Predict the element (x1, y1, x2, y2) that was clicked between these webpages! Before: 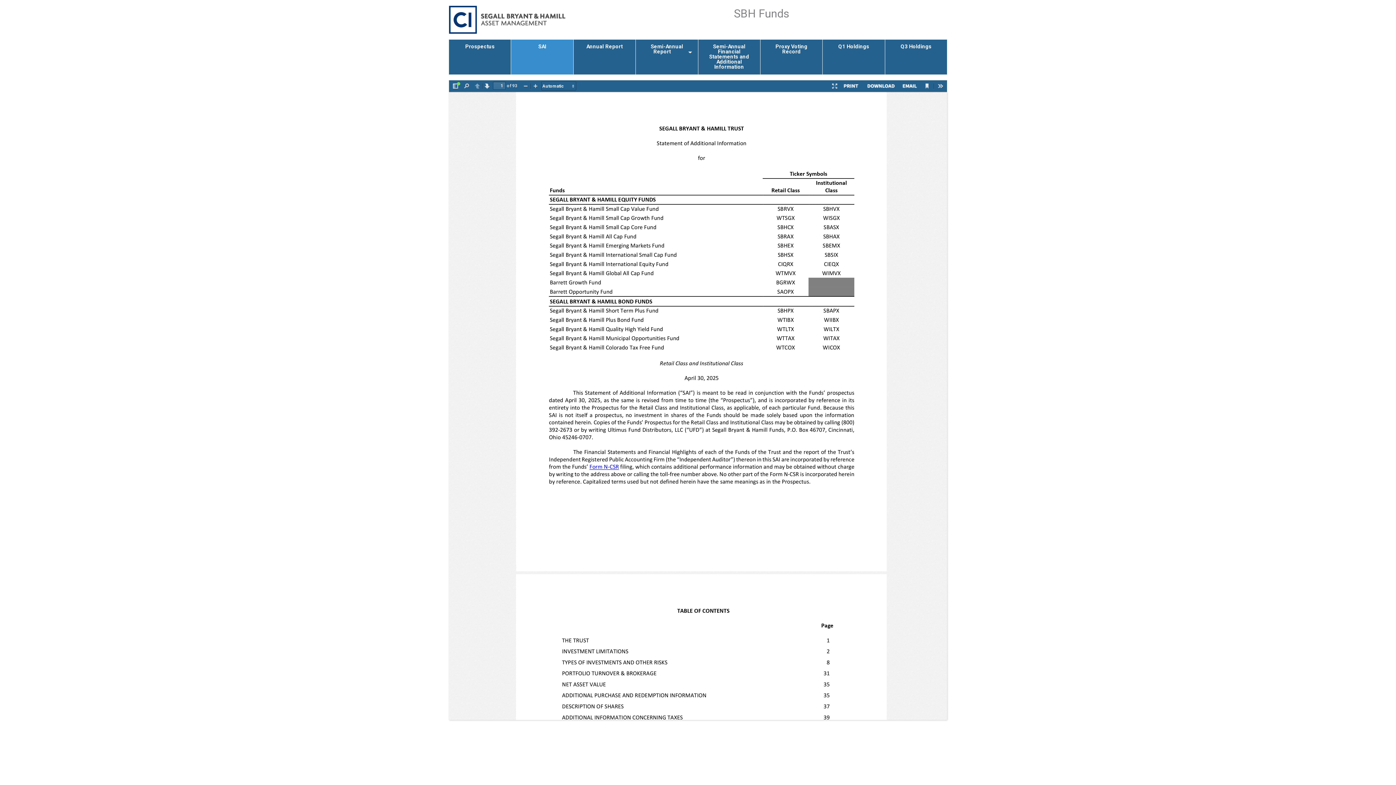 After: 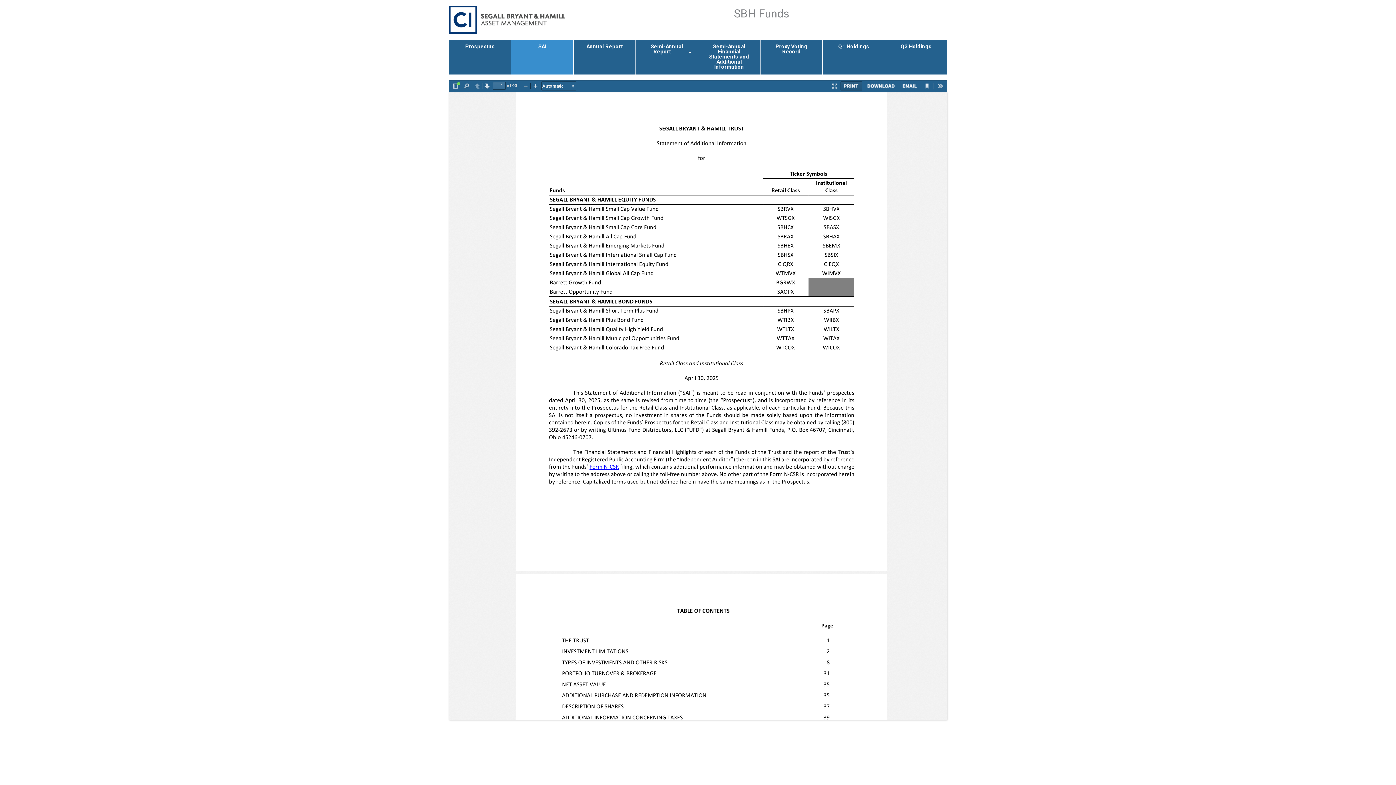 Action: label: Print bbox: (840, 81, 862, 90)